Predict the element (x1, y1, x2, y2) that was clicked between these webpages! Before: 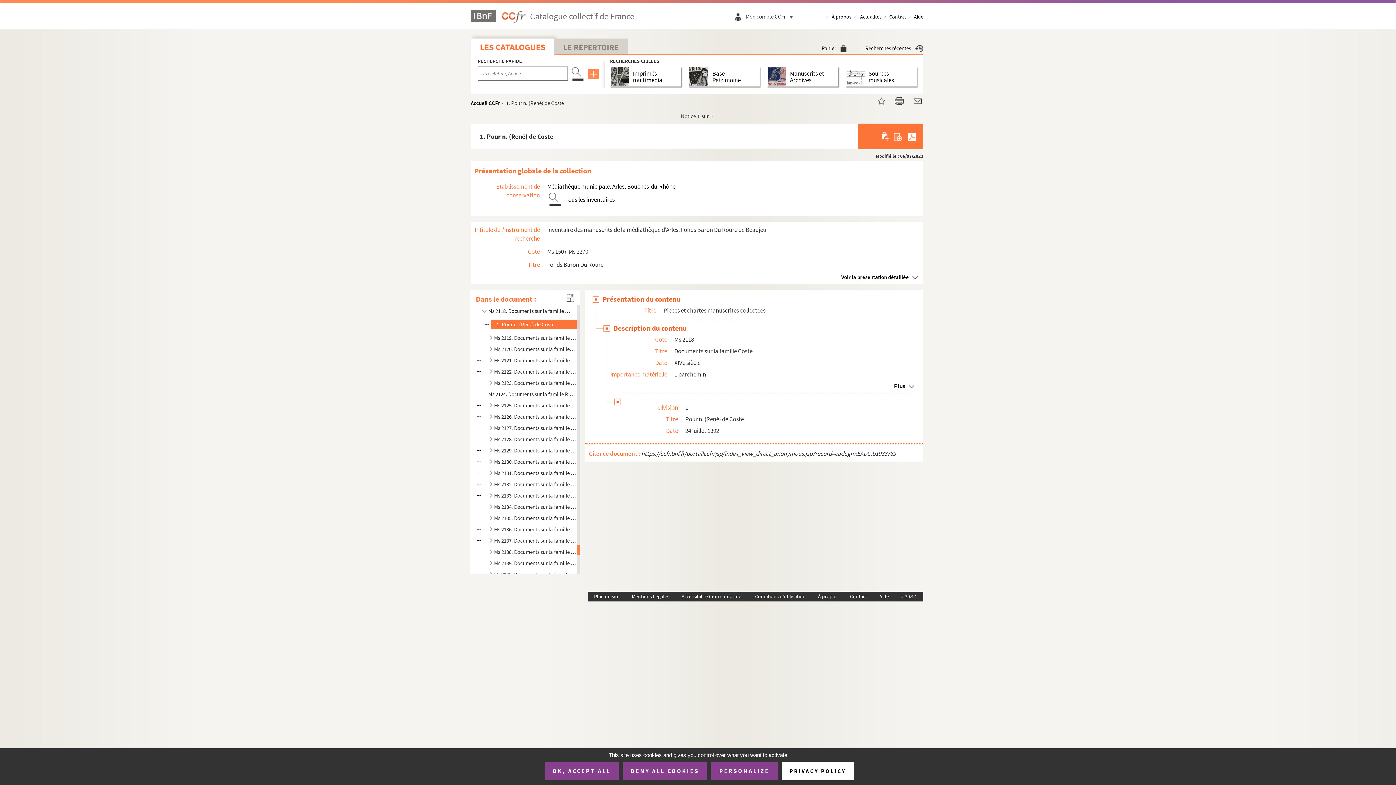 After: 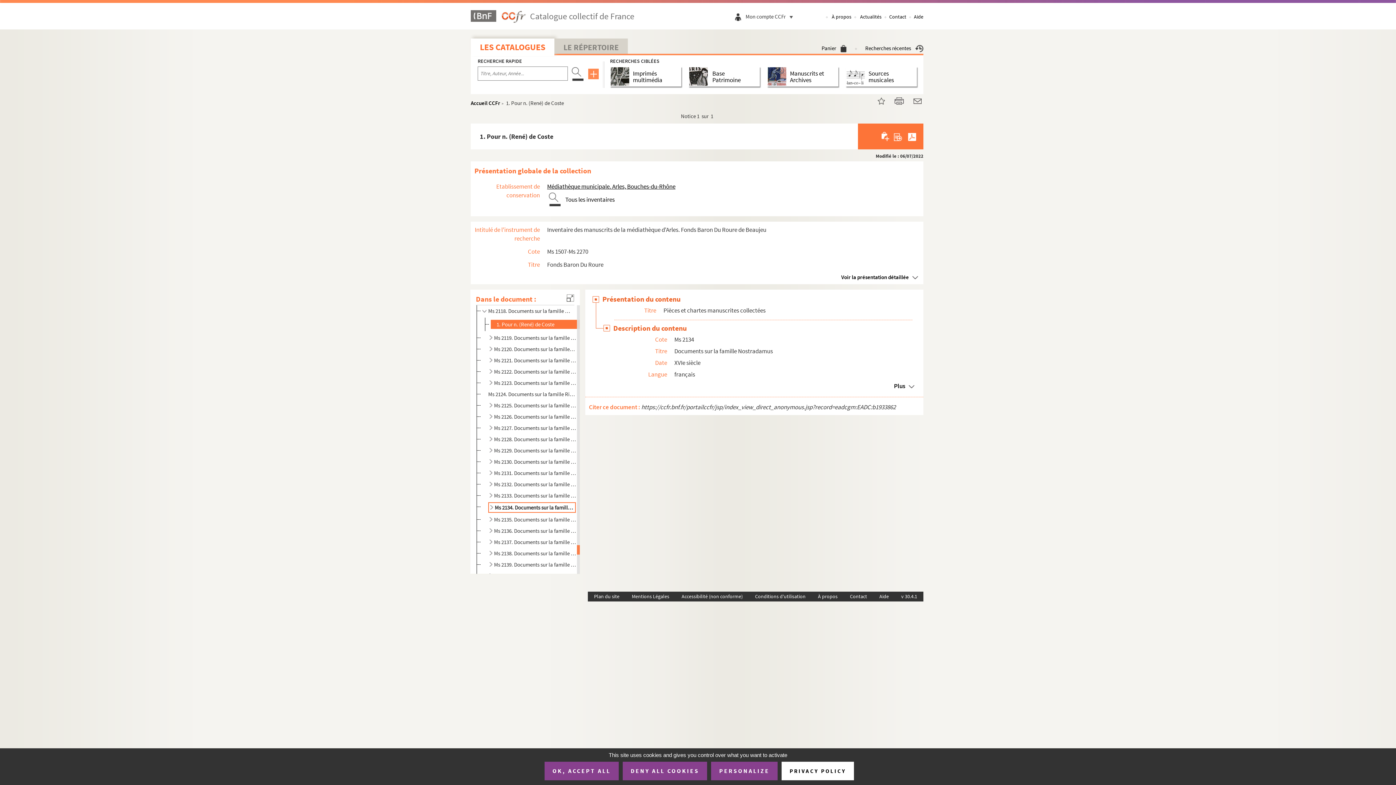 Action: label: Ms 2134. Documents sur la famille Nostradamus bbox: (488, 502, 576, 511)